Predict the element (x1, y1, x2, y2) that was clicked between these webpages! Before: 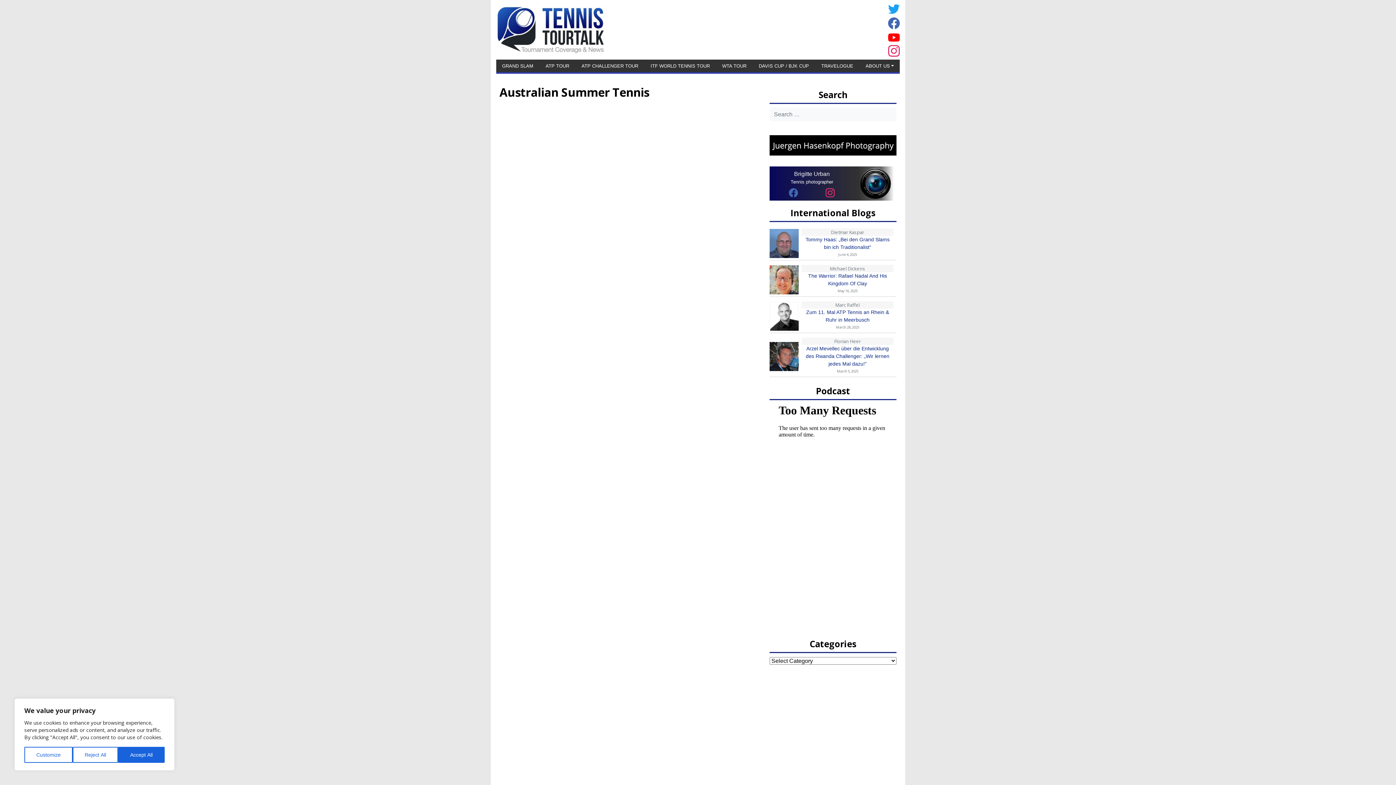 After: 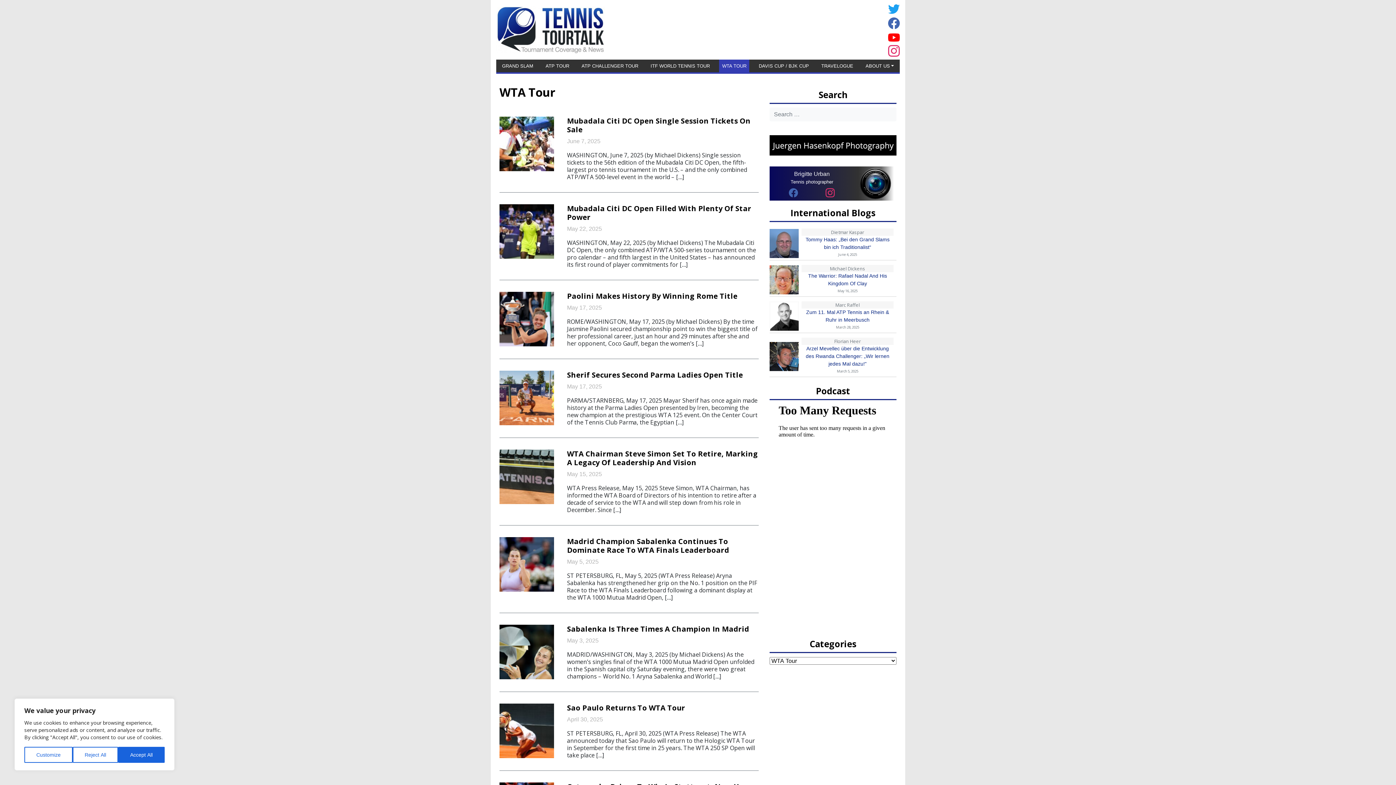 Action: label: WTA TOUR bbox: (719, 59, 749, 72)